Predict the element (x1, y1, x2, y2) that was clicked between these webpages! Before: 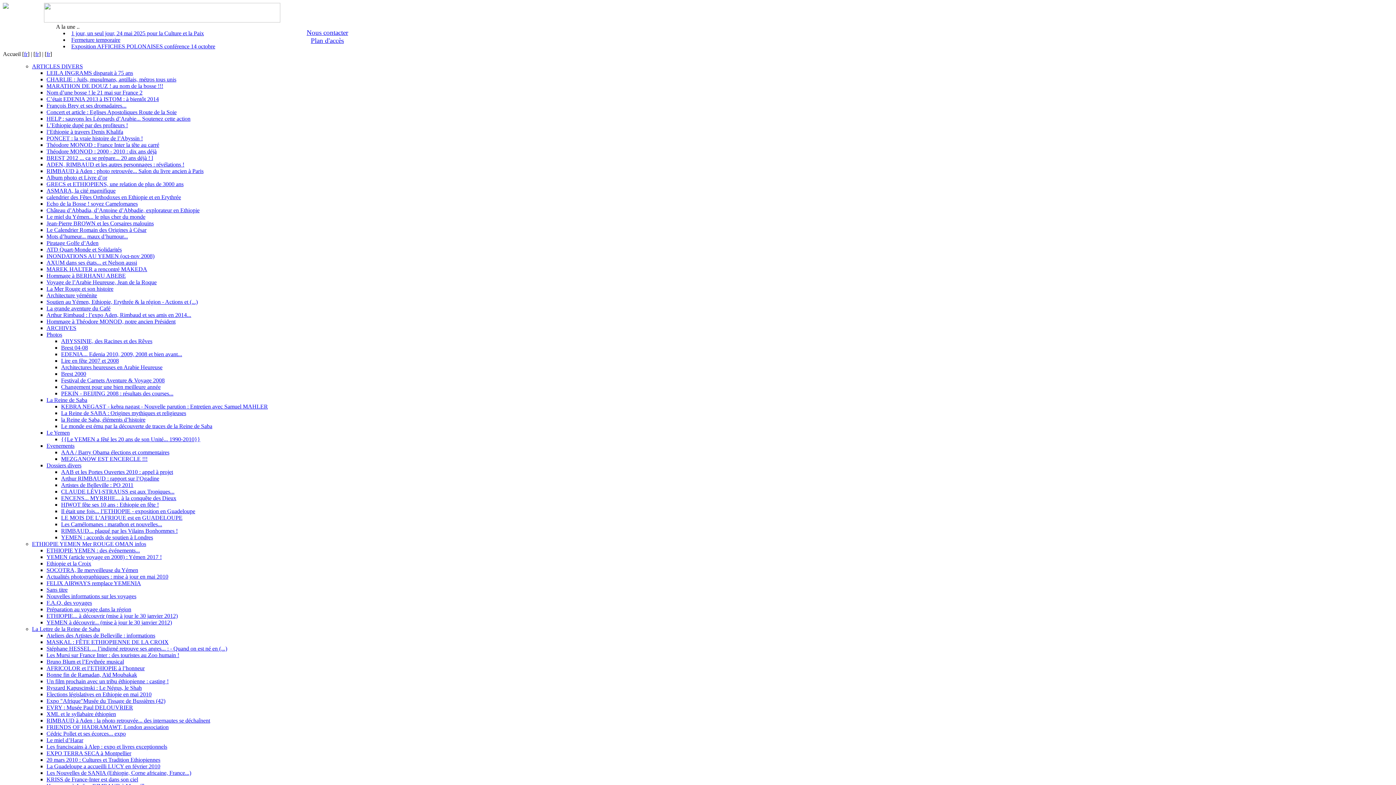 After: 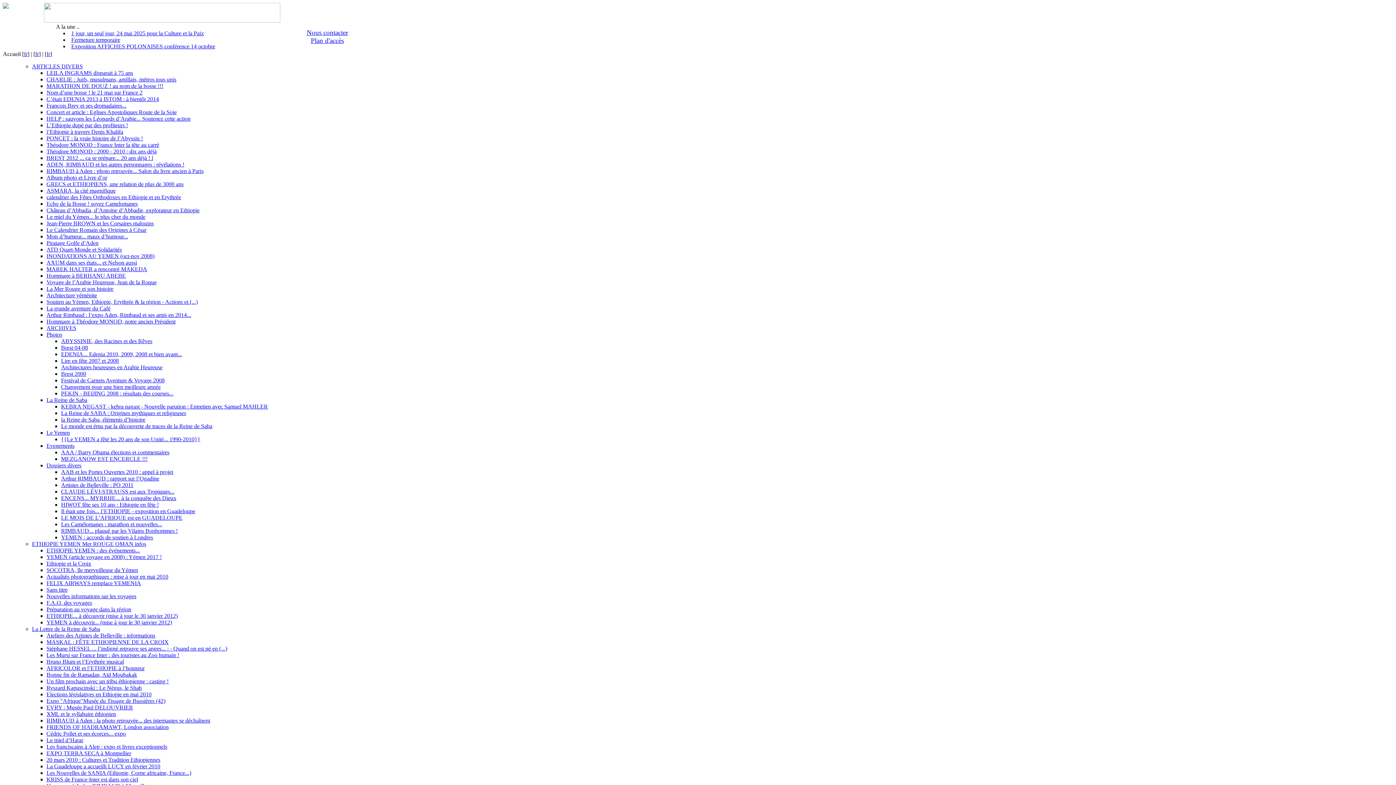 Action: label: KRISS de France-Inter est dans son ciel bbox: (46, 776, 138, 782)